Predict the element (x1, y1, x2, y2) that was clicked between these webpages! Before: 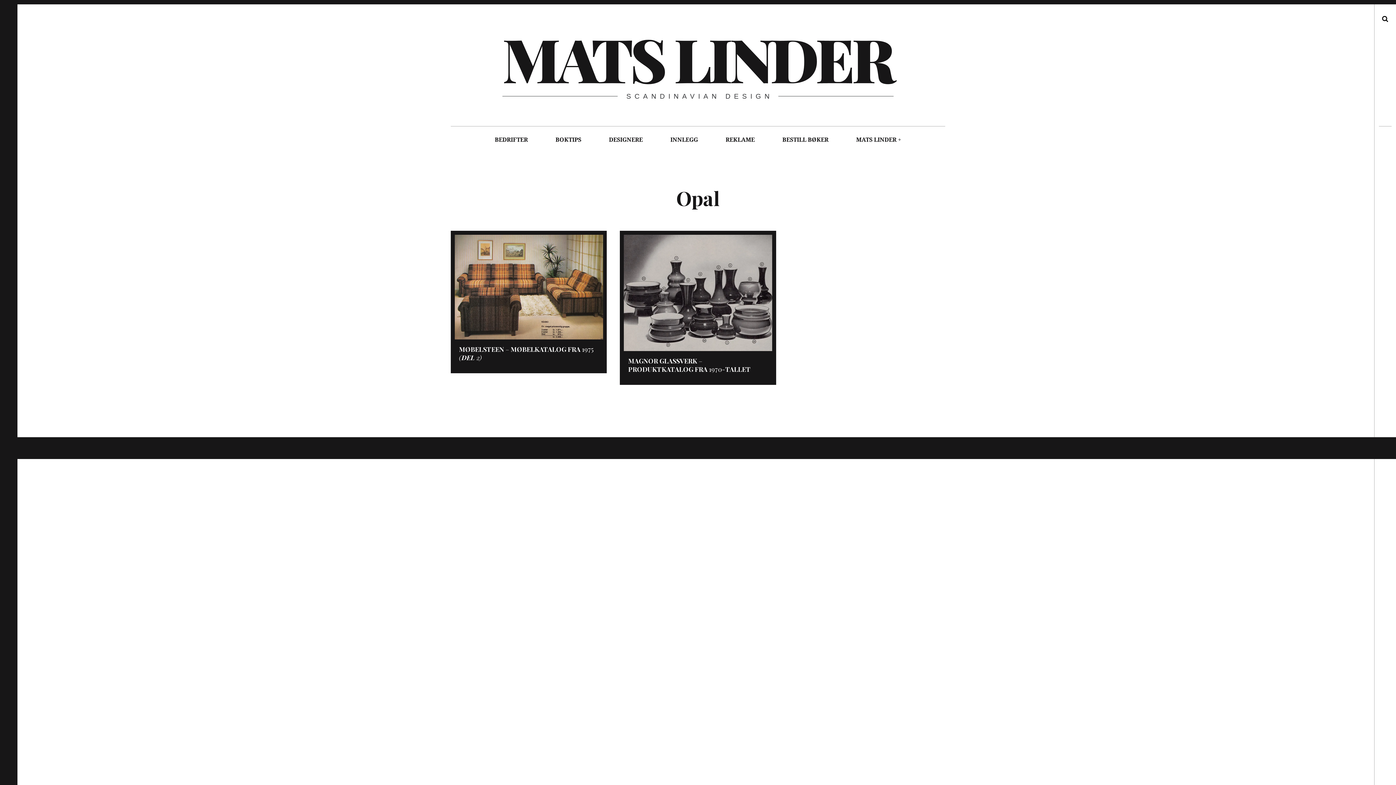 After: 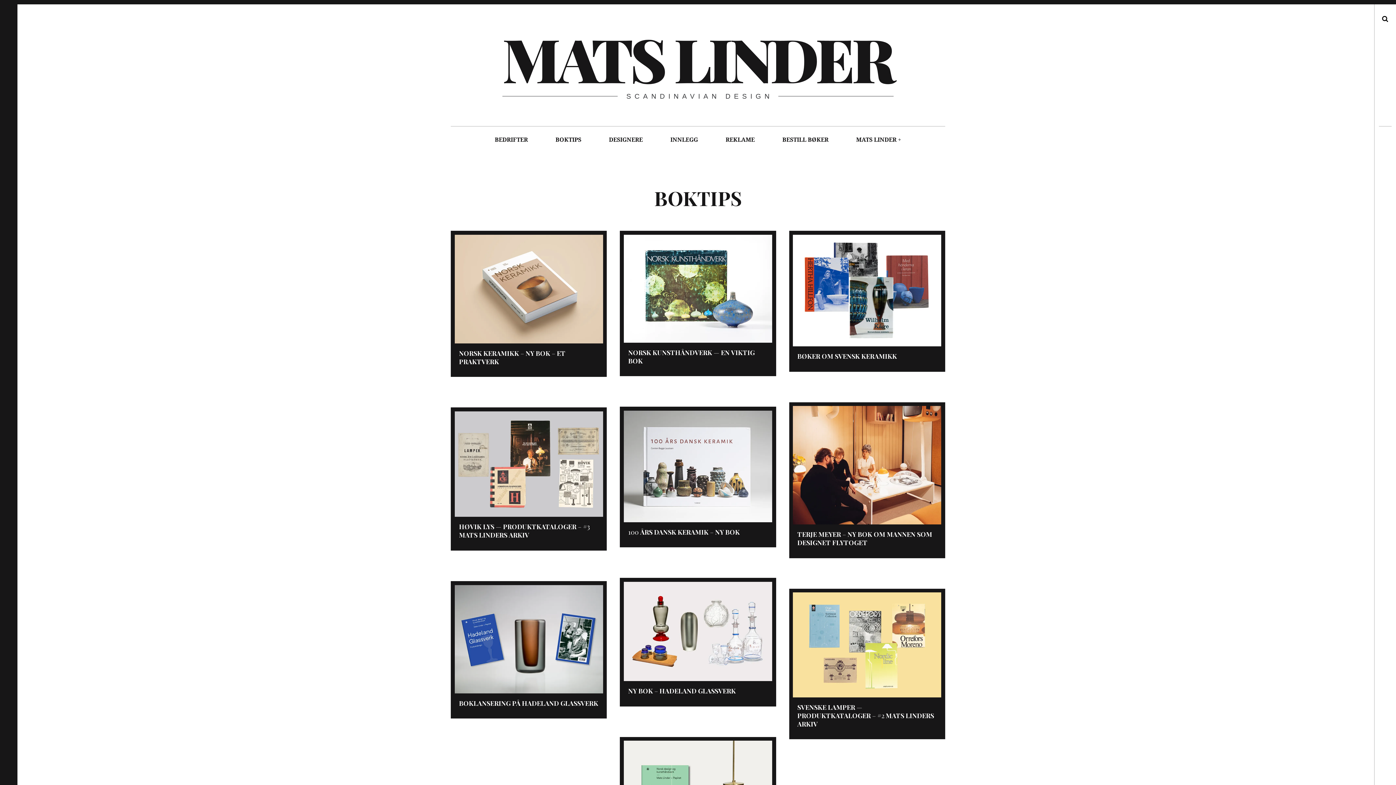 Action: bbox: (542, 126, 594, 153) label: BOKTIPS